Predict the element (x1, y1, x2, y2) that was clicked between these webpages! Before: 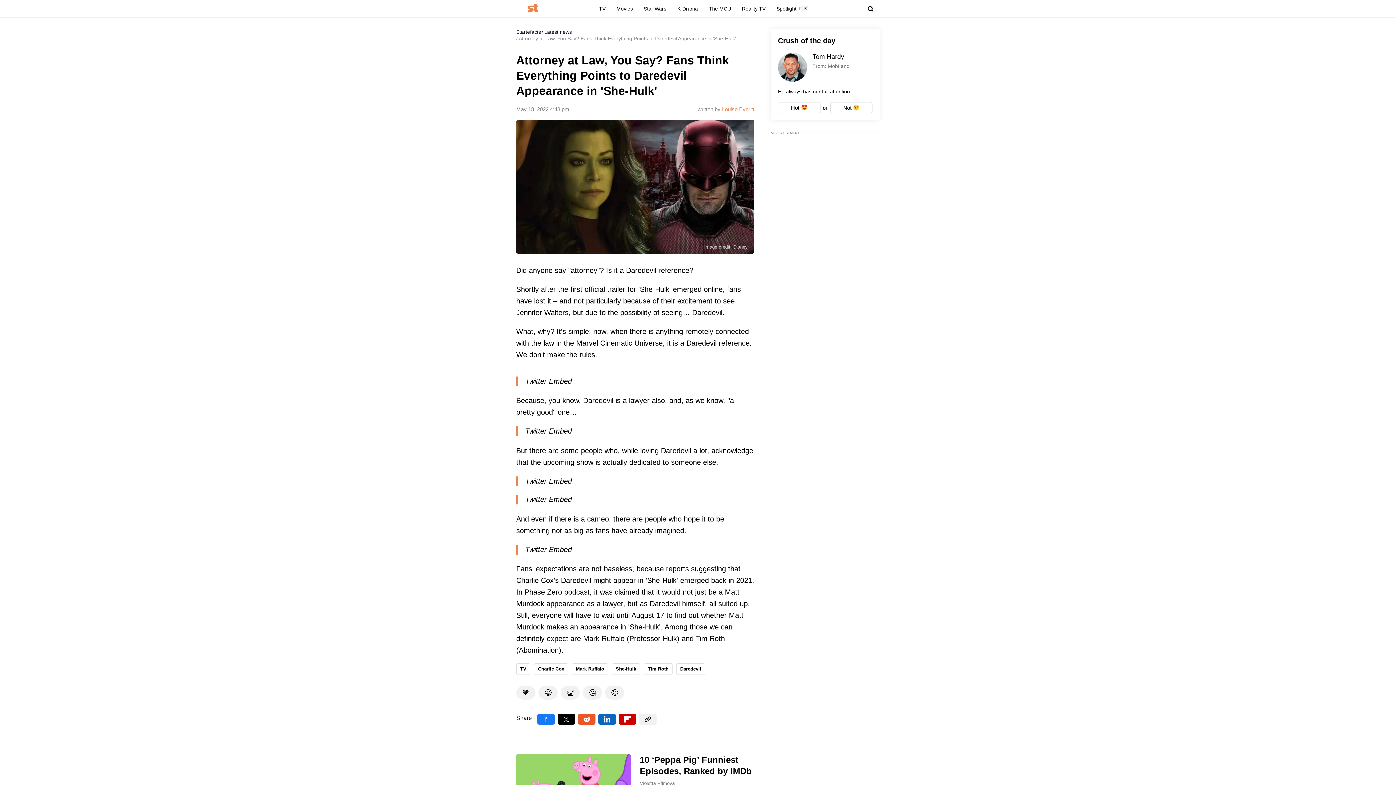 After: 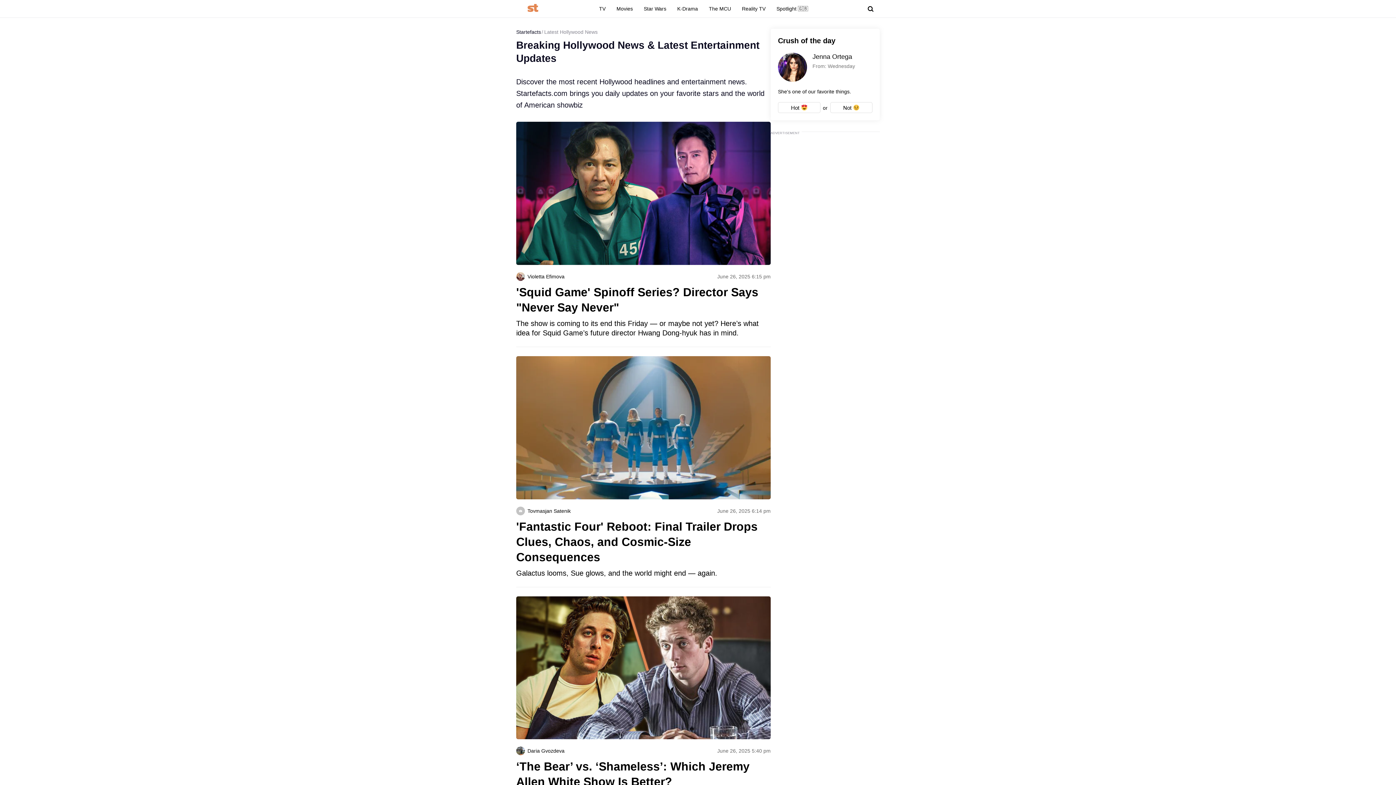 Action: label: Latest news bbox: (544, 29, 572, 34)